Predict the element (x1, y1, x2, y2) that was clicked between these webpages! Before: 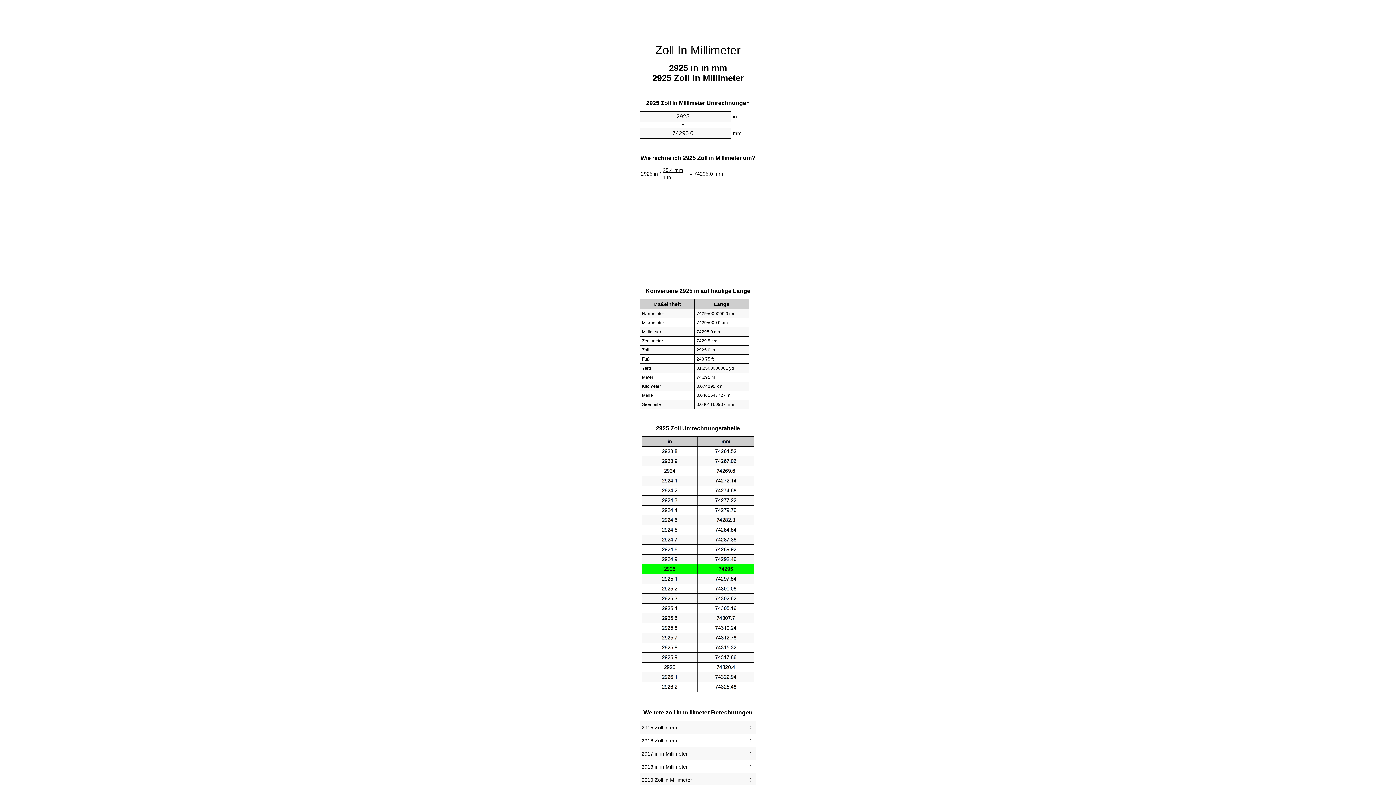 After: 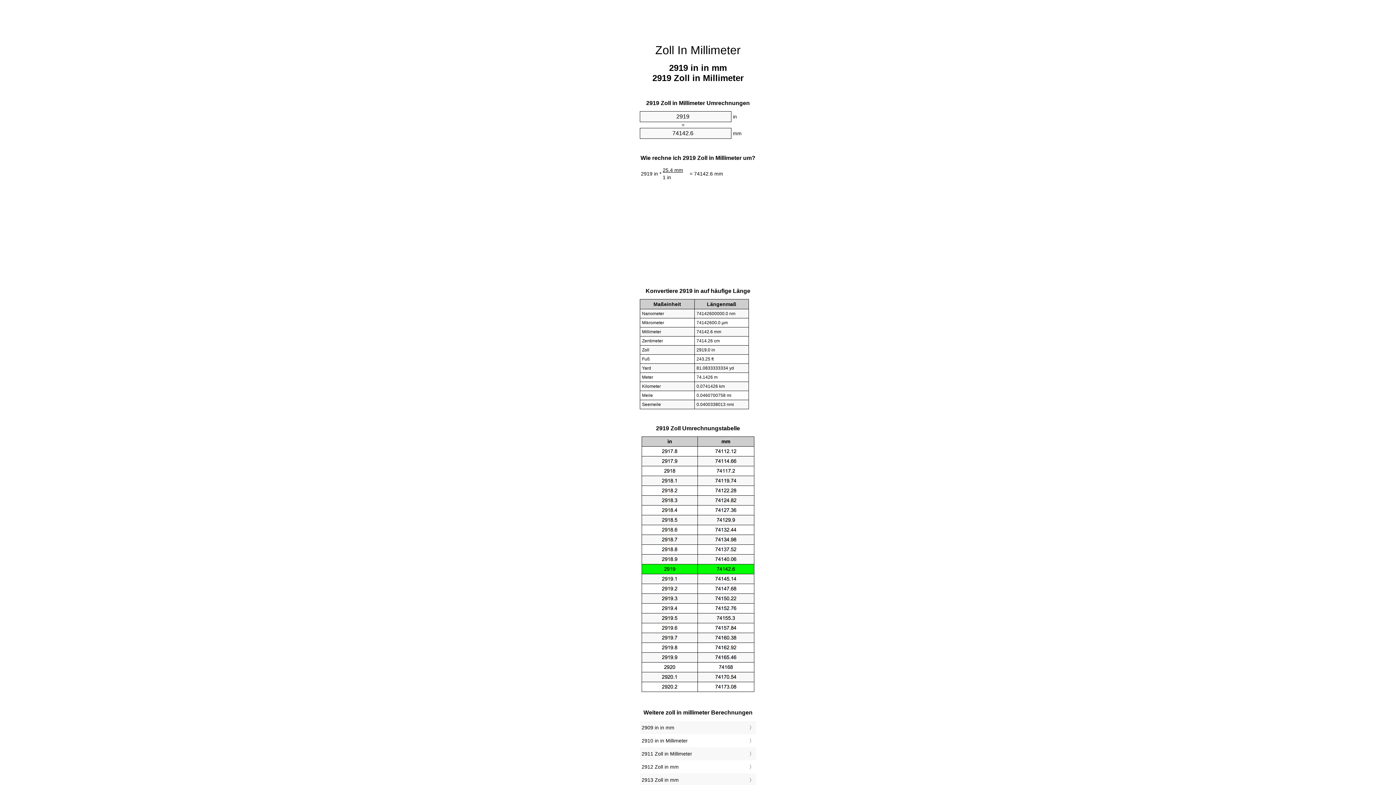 Action: label: 2919 Zoll in Millimeter bbox: (641, 775, 754, 785)